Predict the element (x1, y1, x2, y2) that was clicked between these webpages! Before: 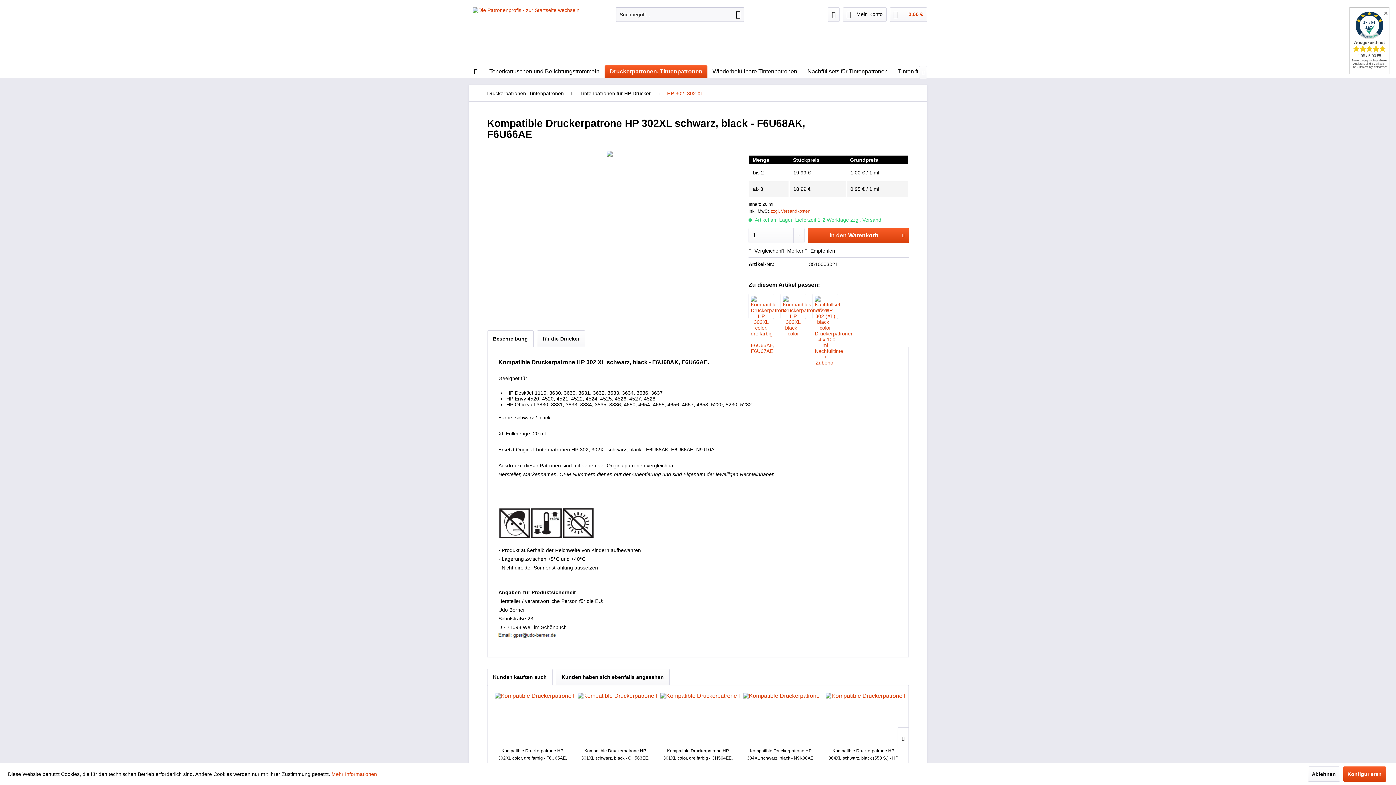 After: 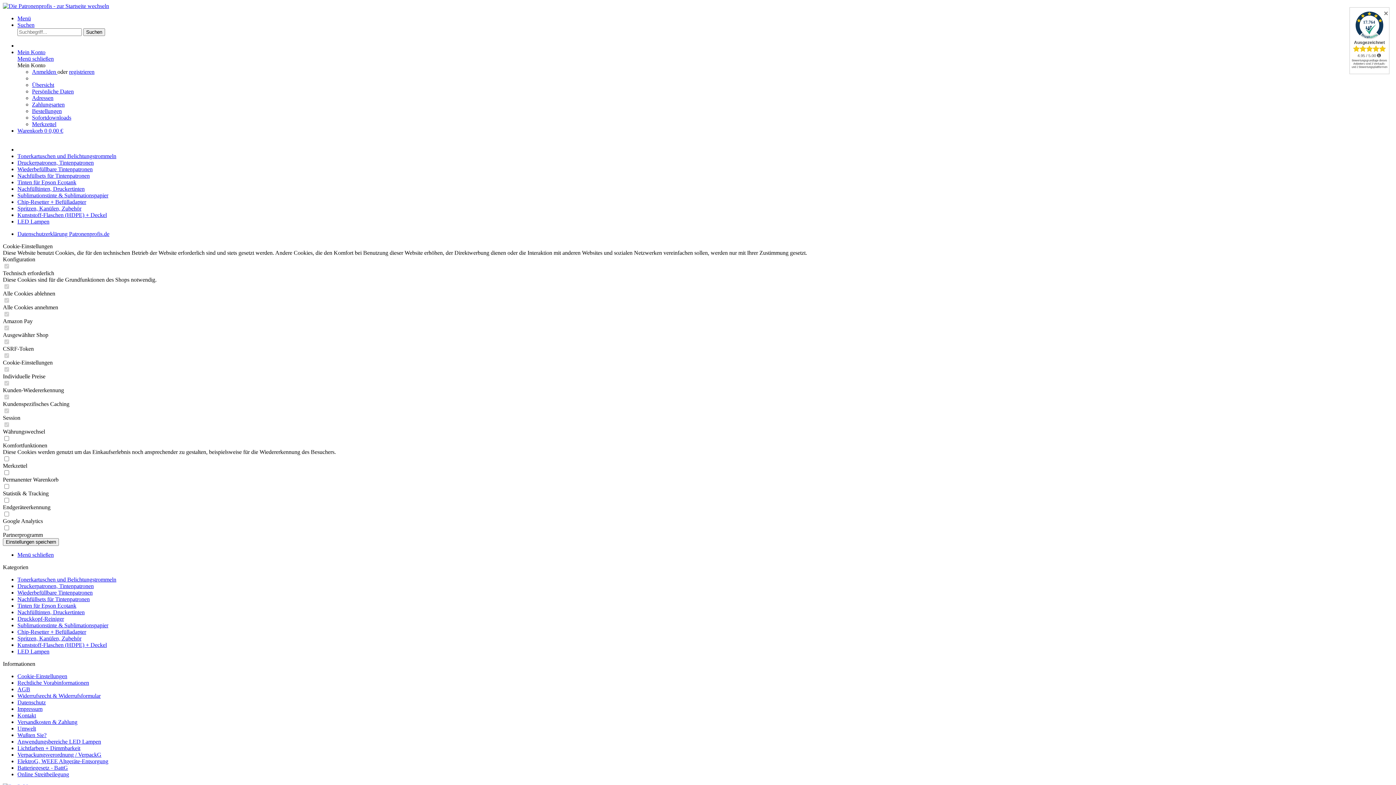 Action: label: Mehr Informationen bbox: (331, 771, 377, 777)